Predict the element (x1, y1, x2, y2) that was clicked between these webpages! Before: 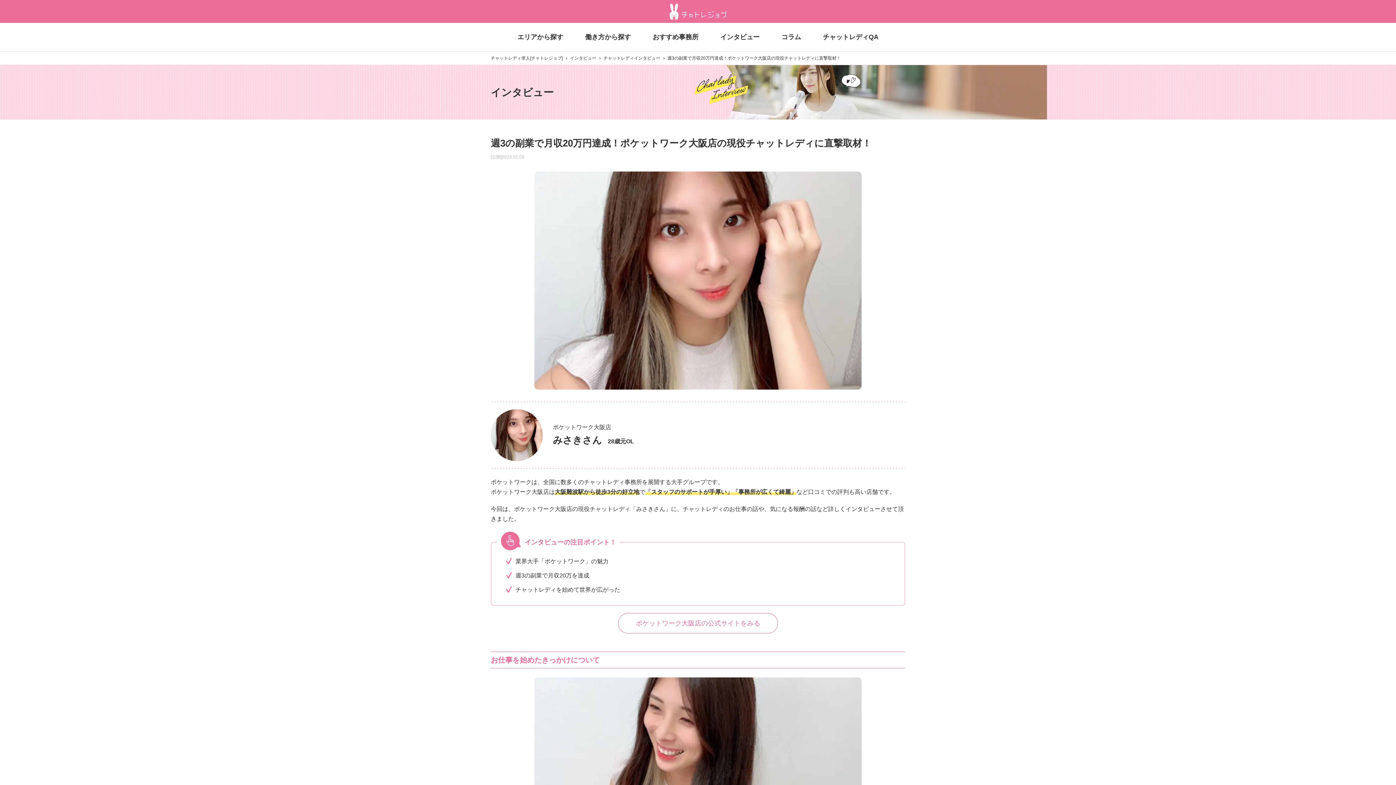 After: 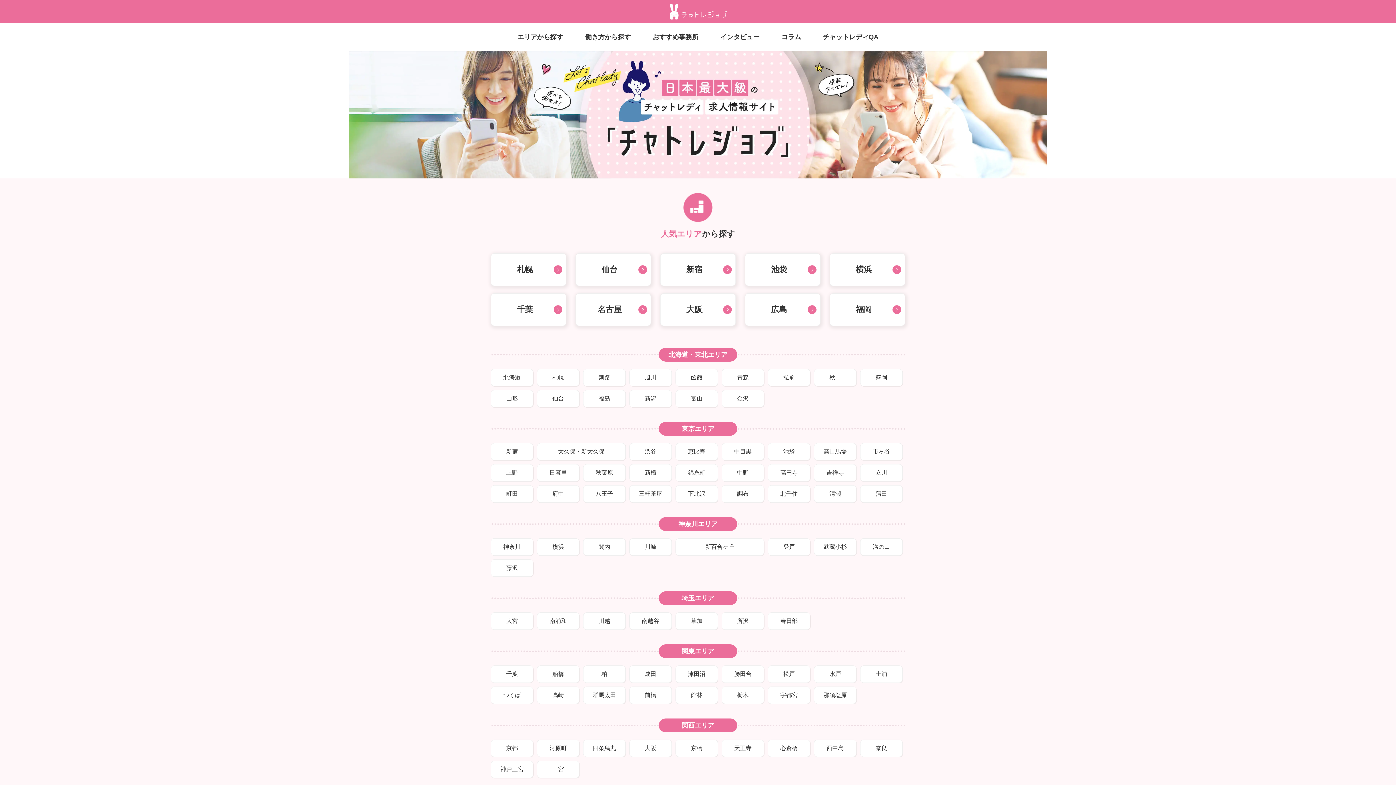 Action: bbox: (669, 0, 726, 23)